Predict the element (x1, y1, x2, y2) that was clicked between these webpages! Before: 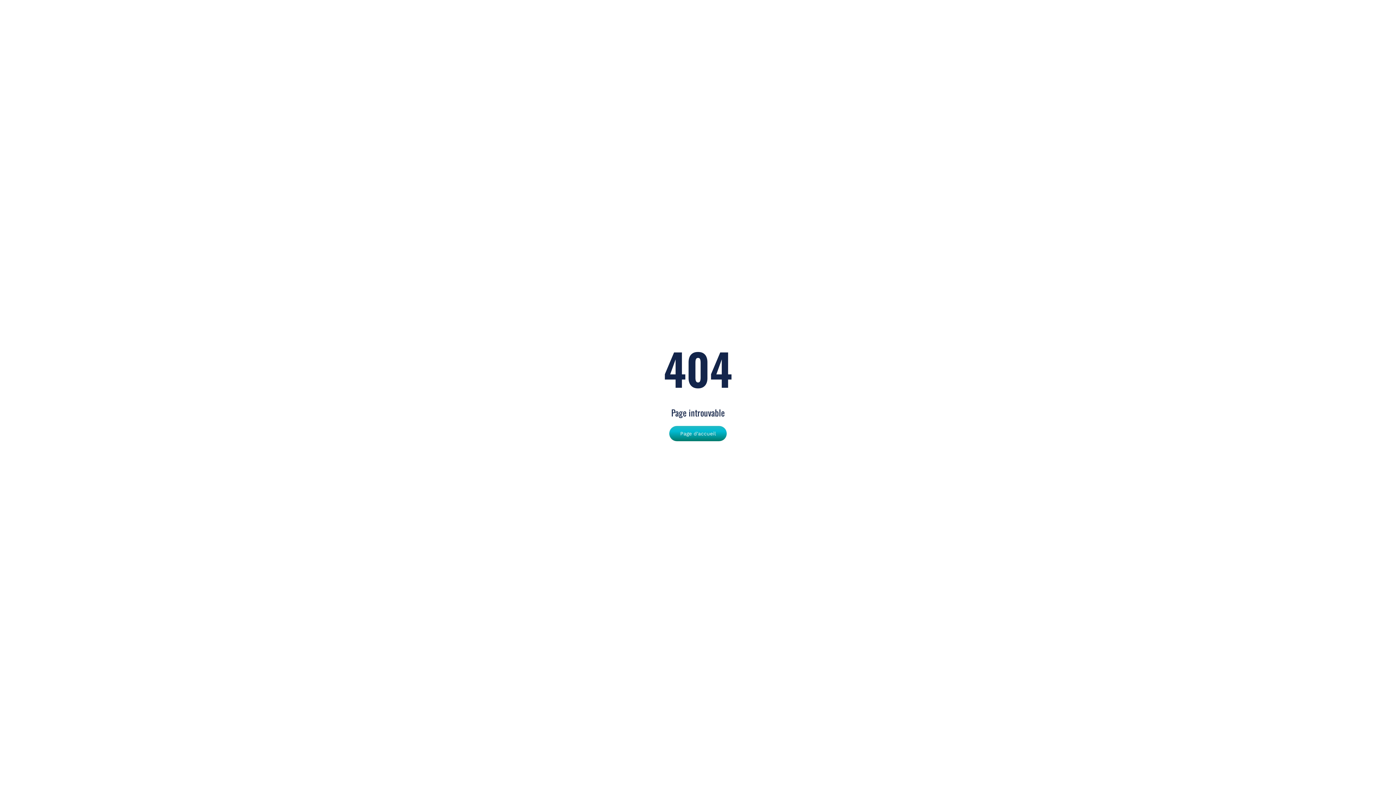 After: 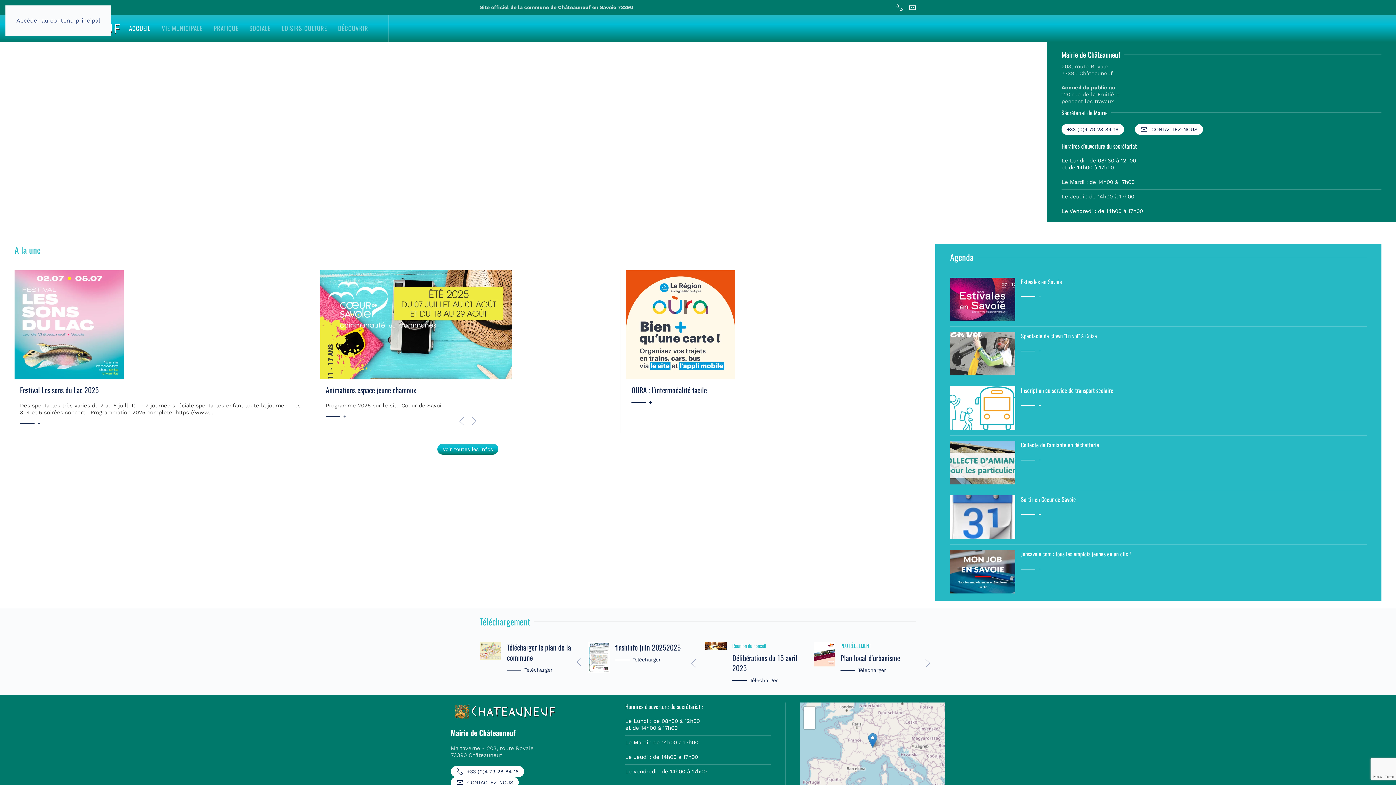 Action: label: Page d'accueil bbox: (669, 426, 726, 441)